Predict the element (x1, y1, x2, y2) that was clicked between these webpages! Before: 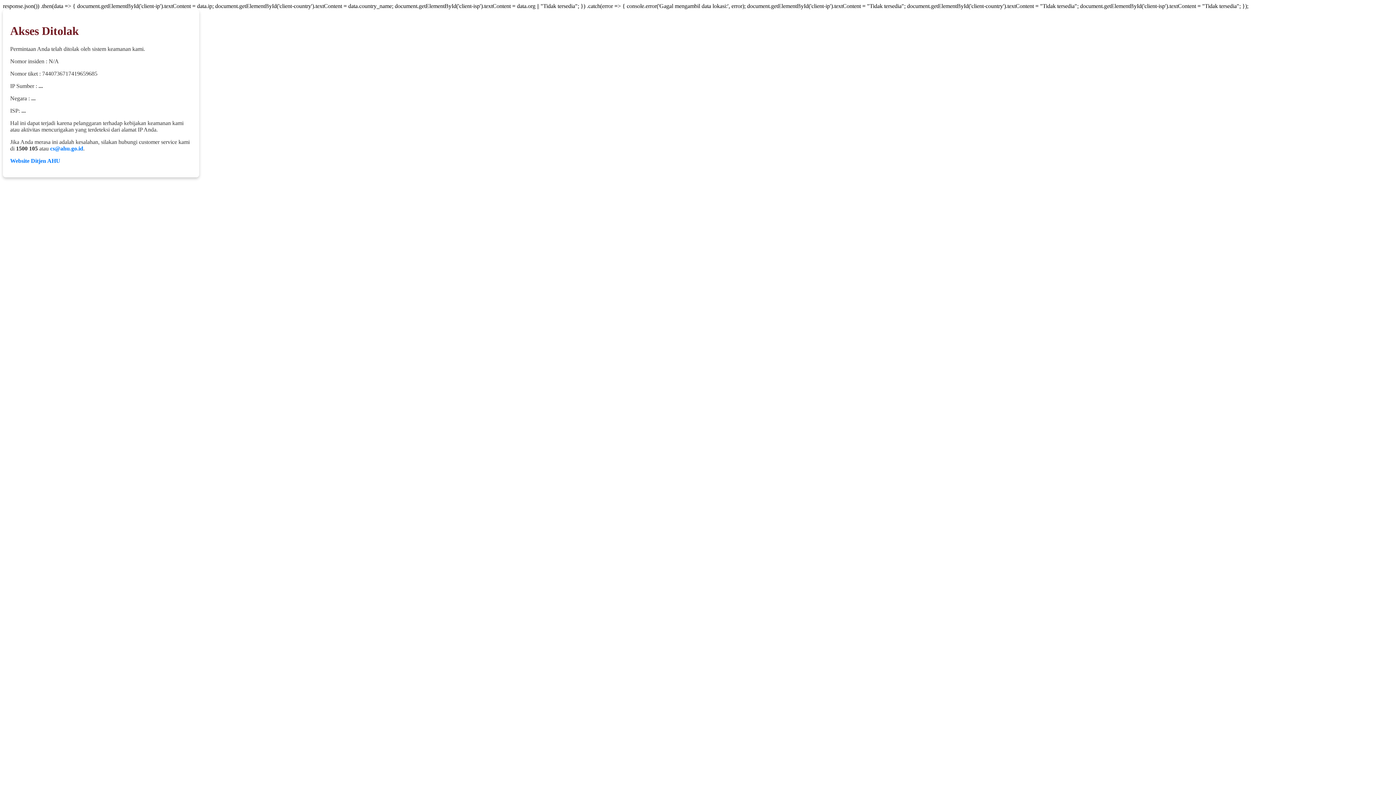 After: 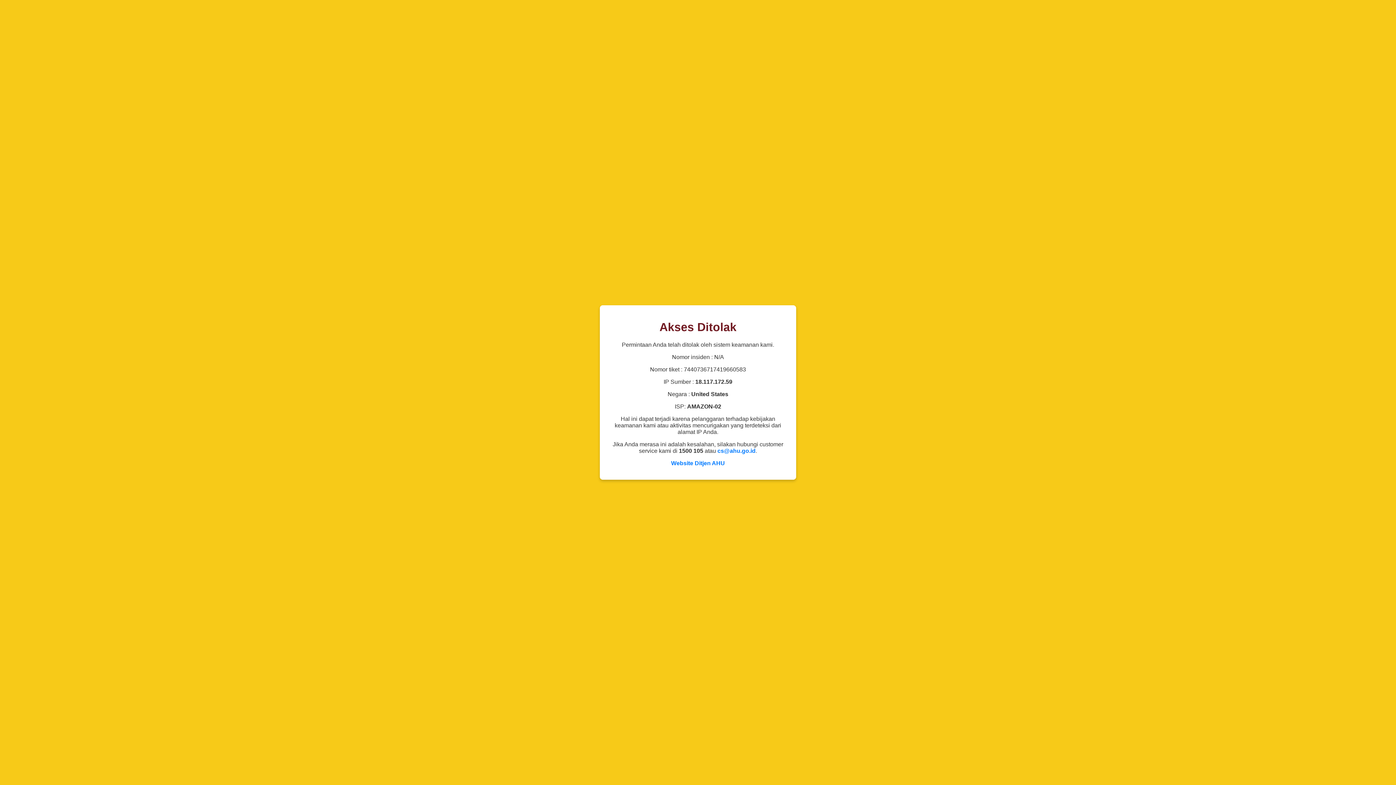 Action: bbox: (10, 157, 60, 163) label: Website Ditjen AHU